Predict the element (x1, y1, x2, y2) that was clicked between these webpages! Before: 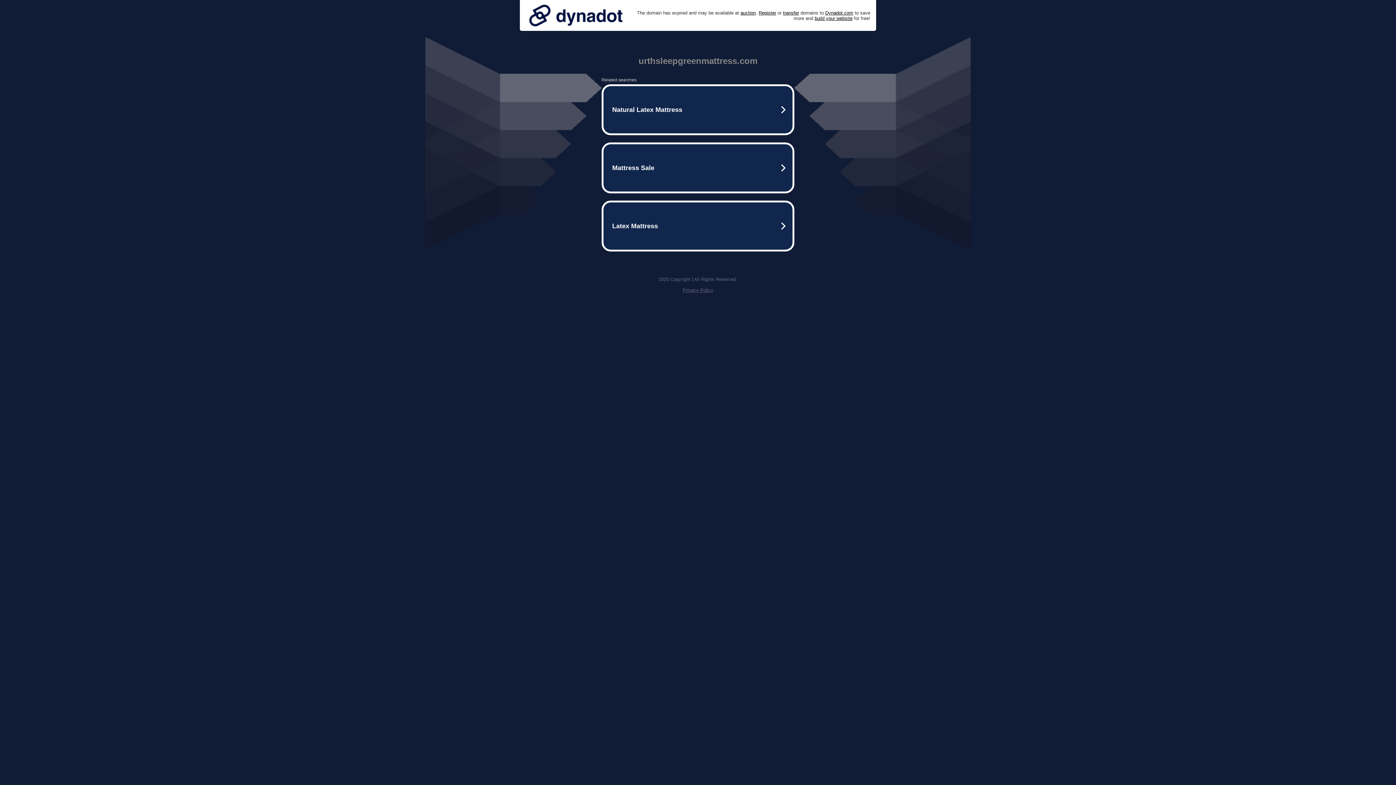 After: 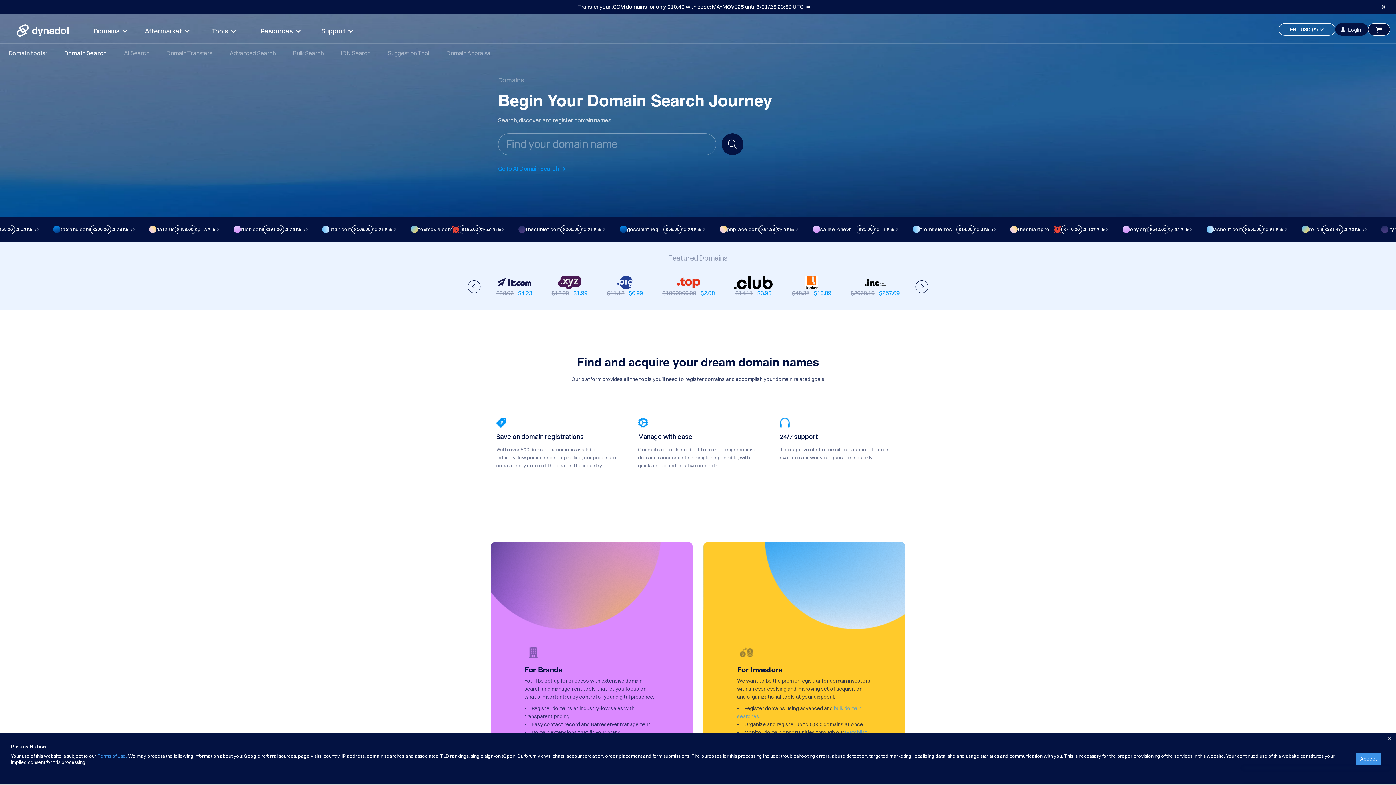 Action: label: Register bbox: (758, 10, 776, 15)